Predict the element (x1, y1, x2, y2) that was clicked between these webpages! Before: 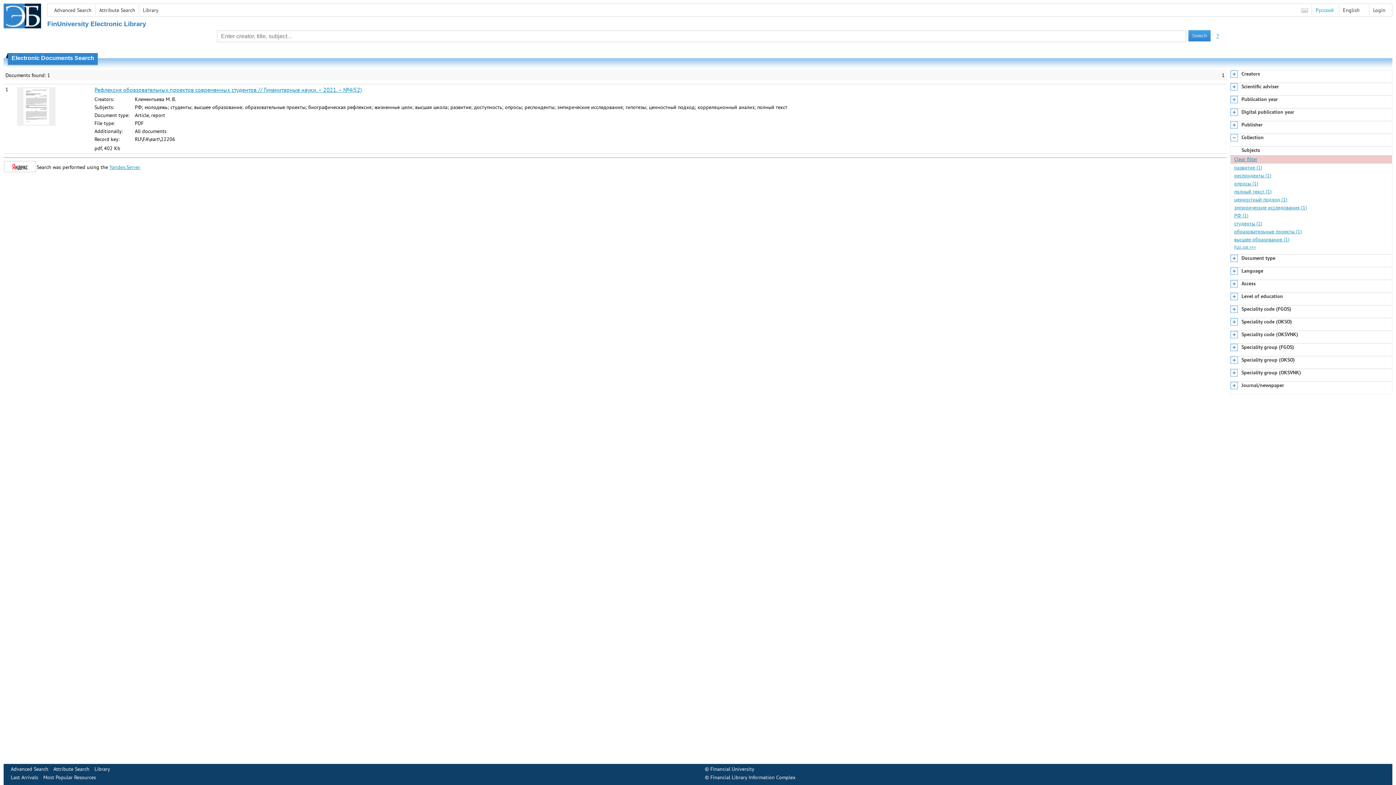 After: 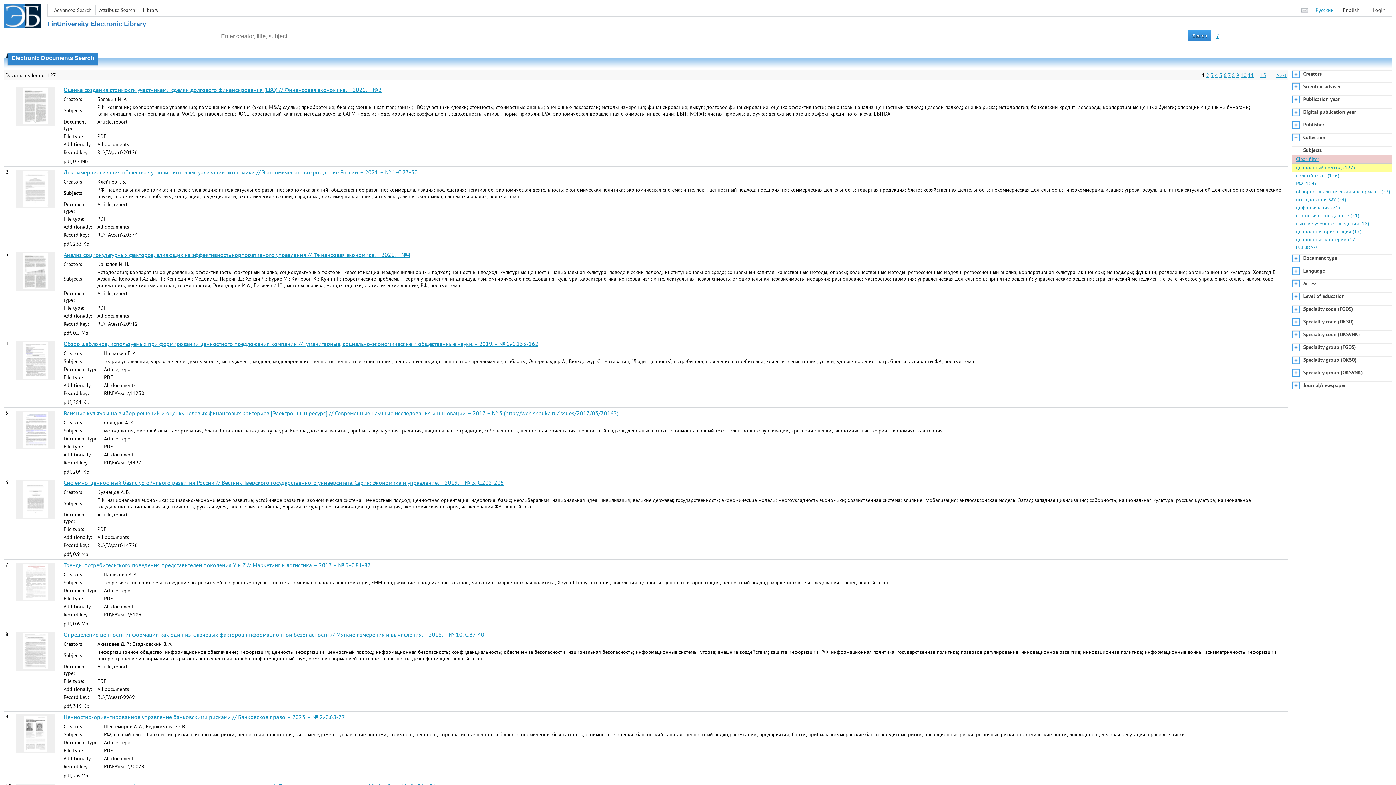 Action: bbox: (1230, 195, 1392, 203) label: ценностный подход (1)